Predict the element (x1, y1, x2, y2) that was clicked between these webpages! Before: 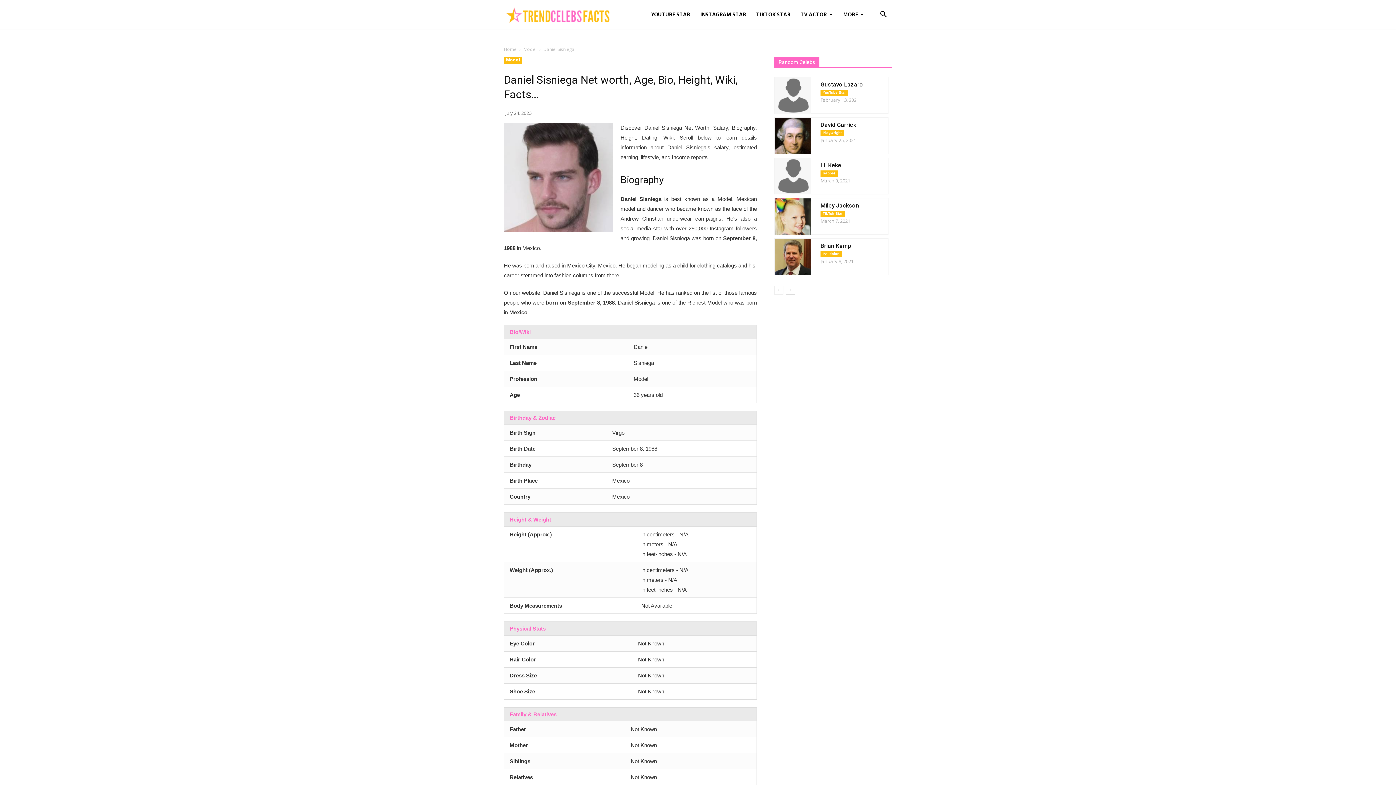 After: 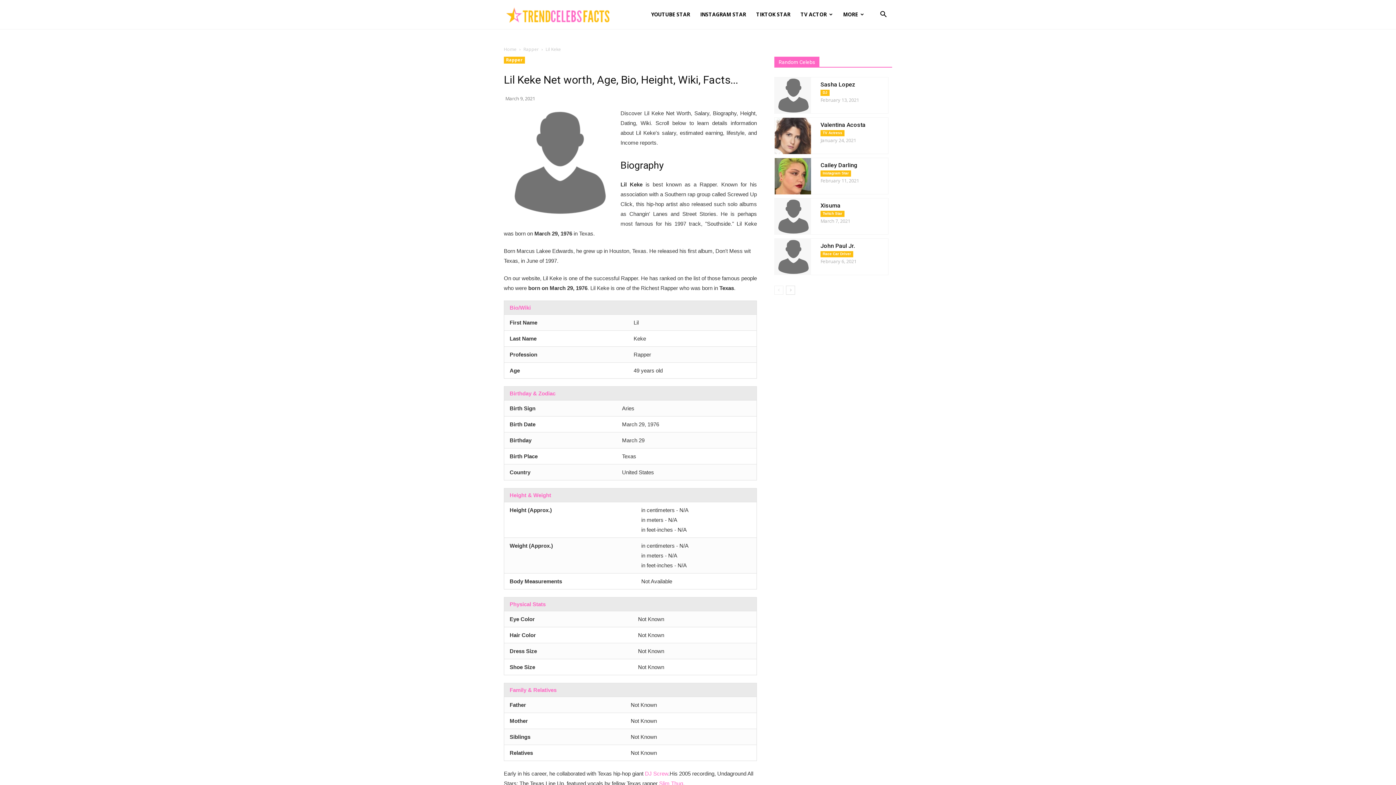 Action: bbox: (820, 161, 841, 168) label: Lil Keke